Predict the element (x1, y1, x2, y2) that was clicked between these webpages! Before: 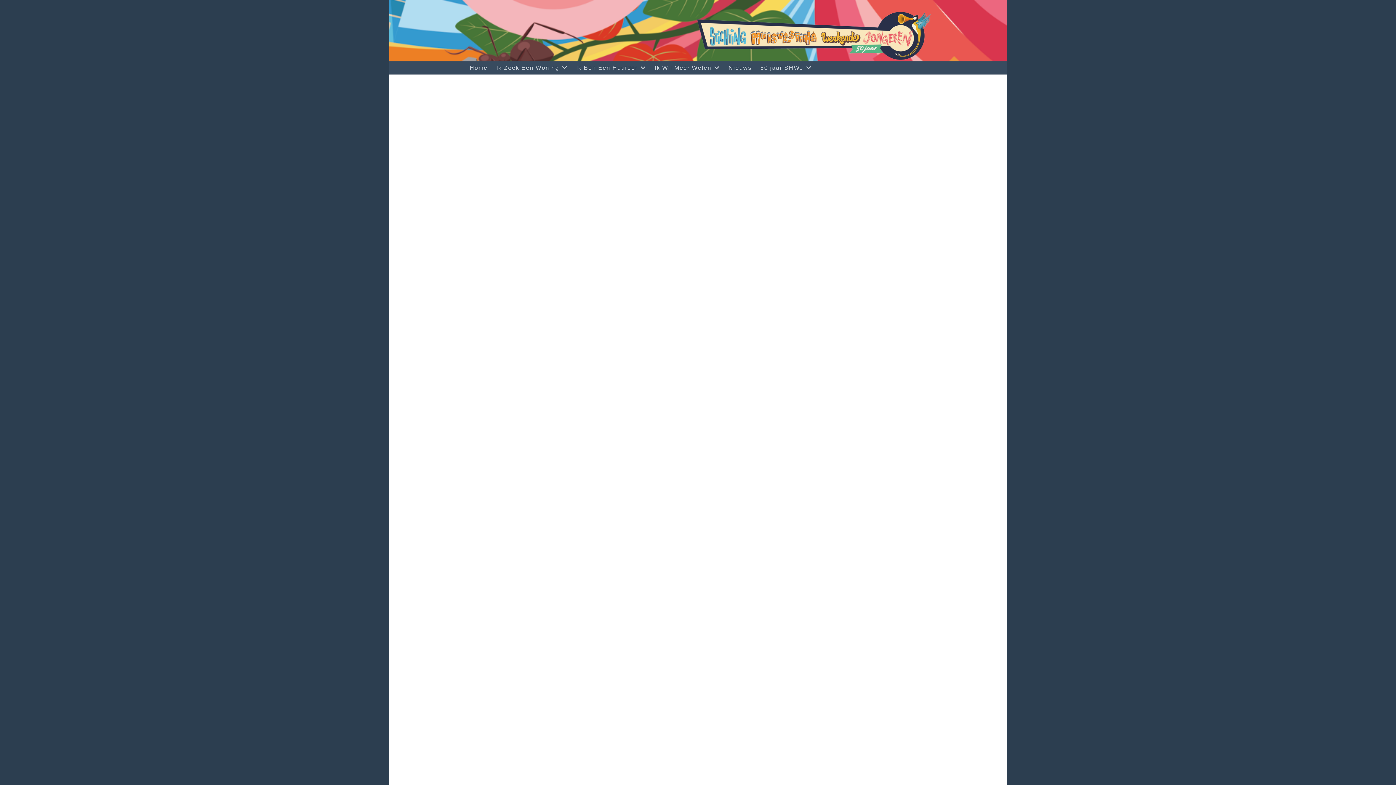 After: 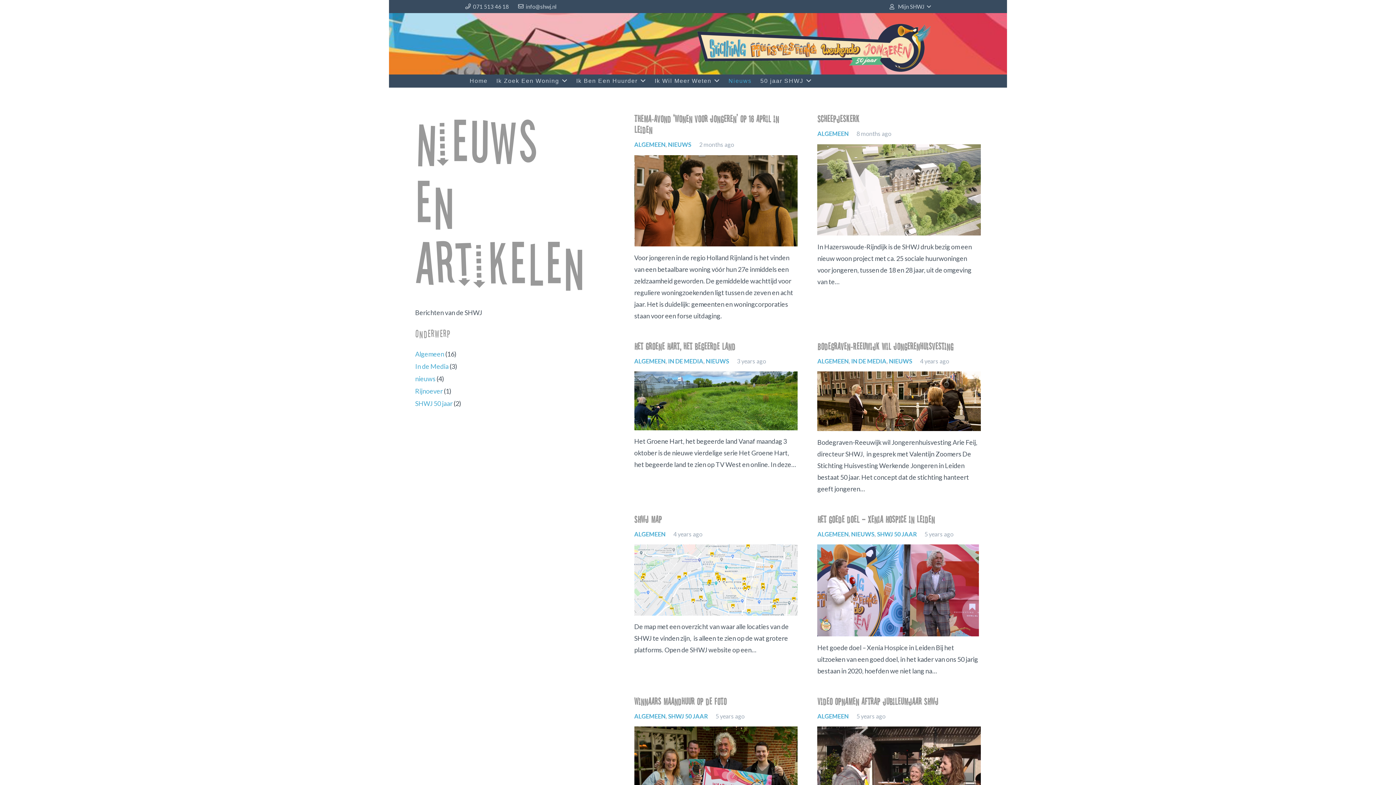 Action: bbox: (724, 61, 756, 74) label: Nieuws